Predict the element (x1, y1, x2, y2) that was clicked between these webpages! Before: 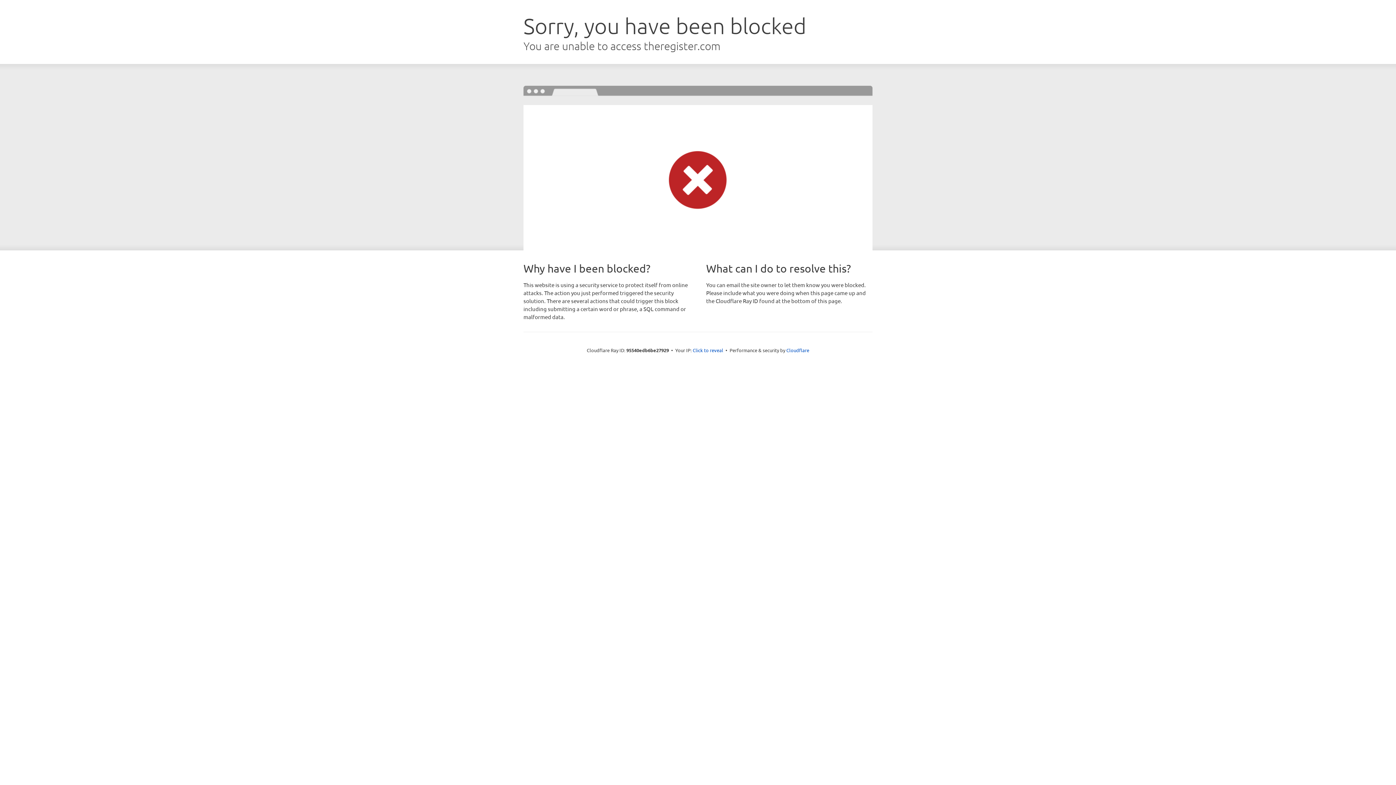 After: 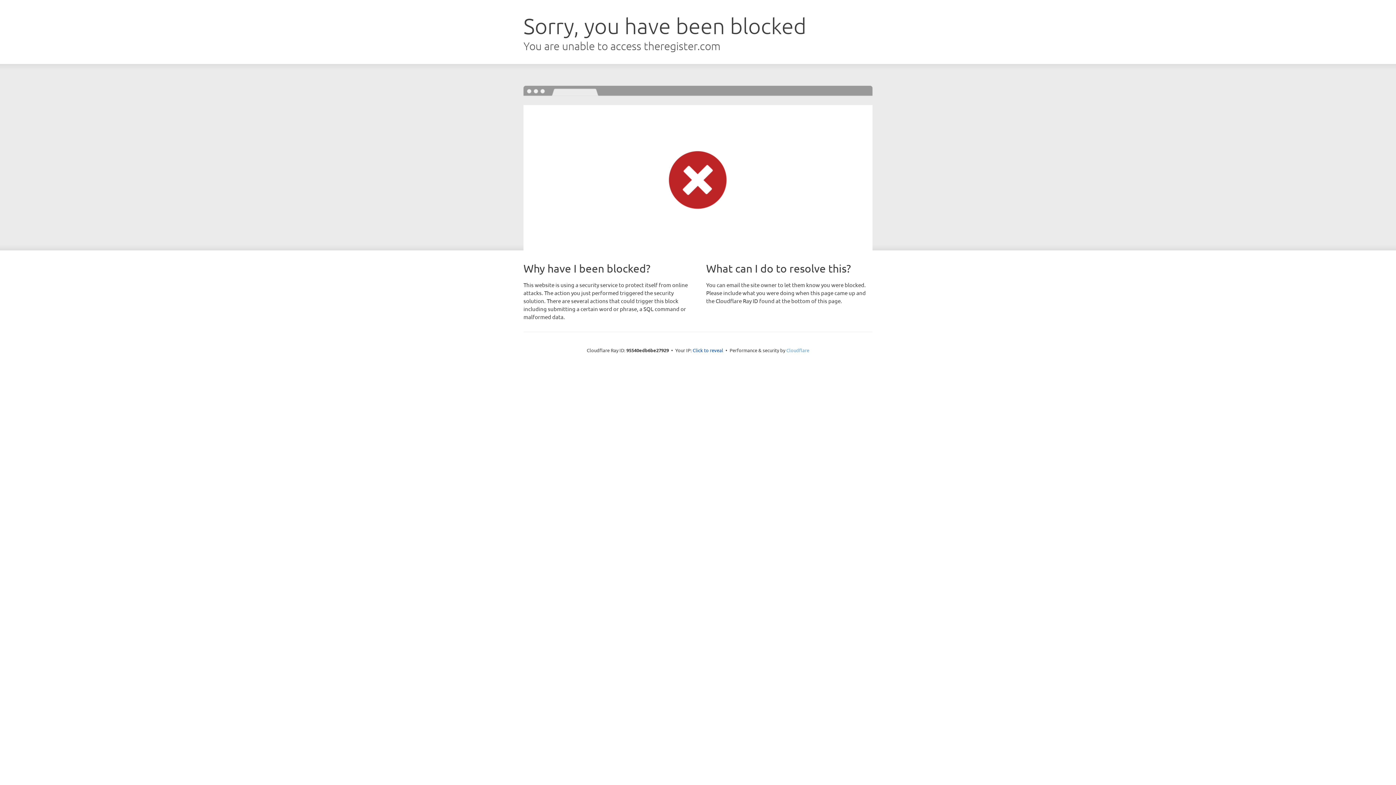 Action: label: Cloudflare bbox: (786, 347, 809, 353)